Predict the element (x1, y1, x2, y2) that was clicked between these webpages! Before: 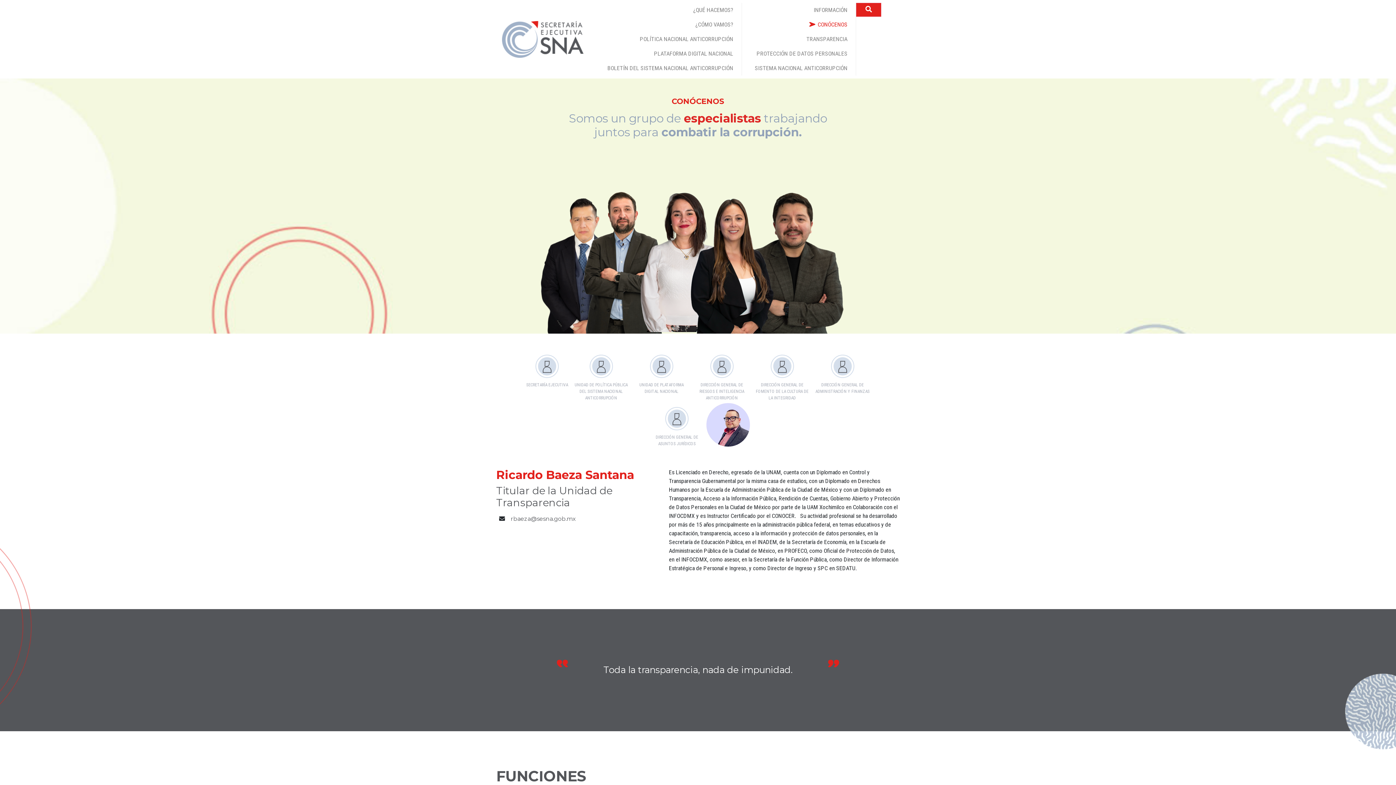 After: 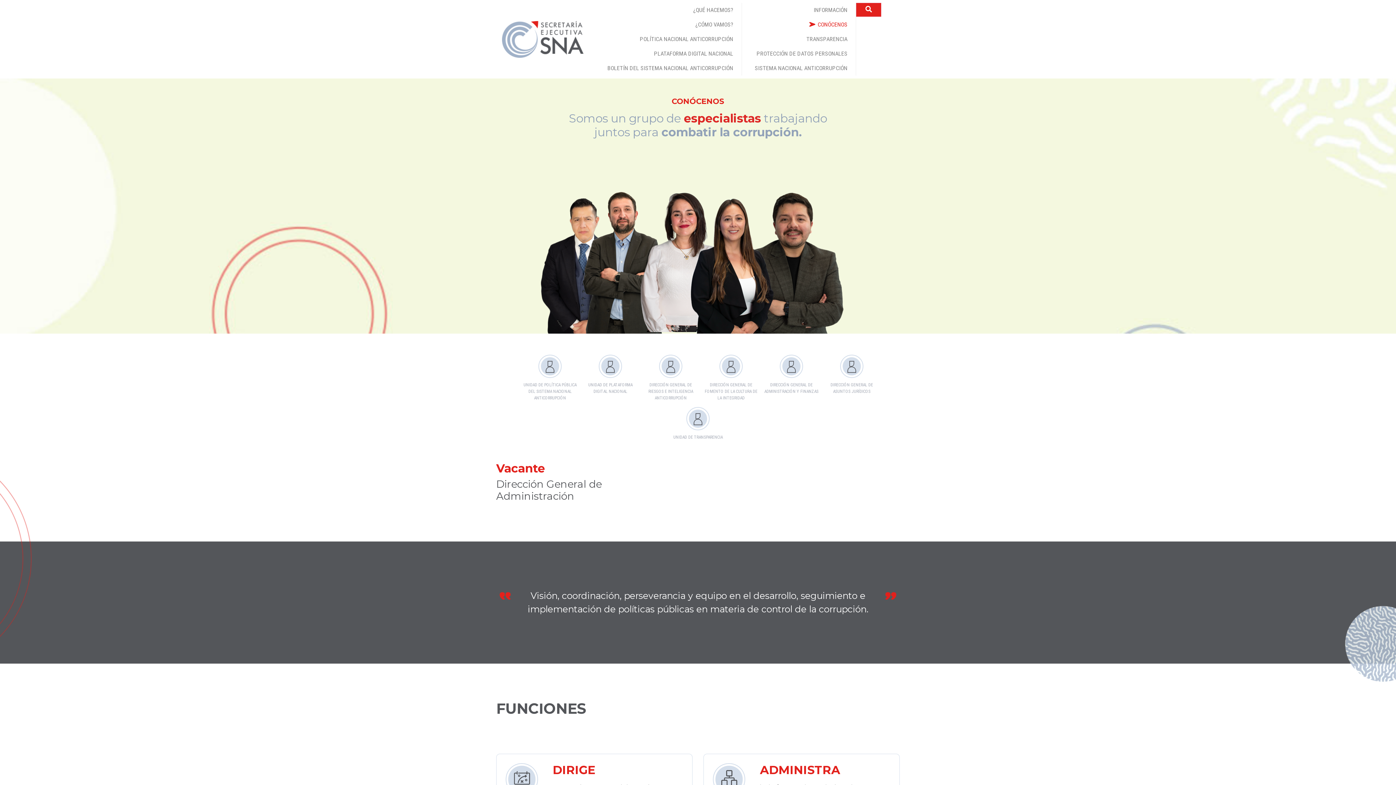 Action: bbox: (526, 363, 568, 388) label: SECRETARÍA EJECUTIVA